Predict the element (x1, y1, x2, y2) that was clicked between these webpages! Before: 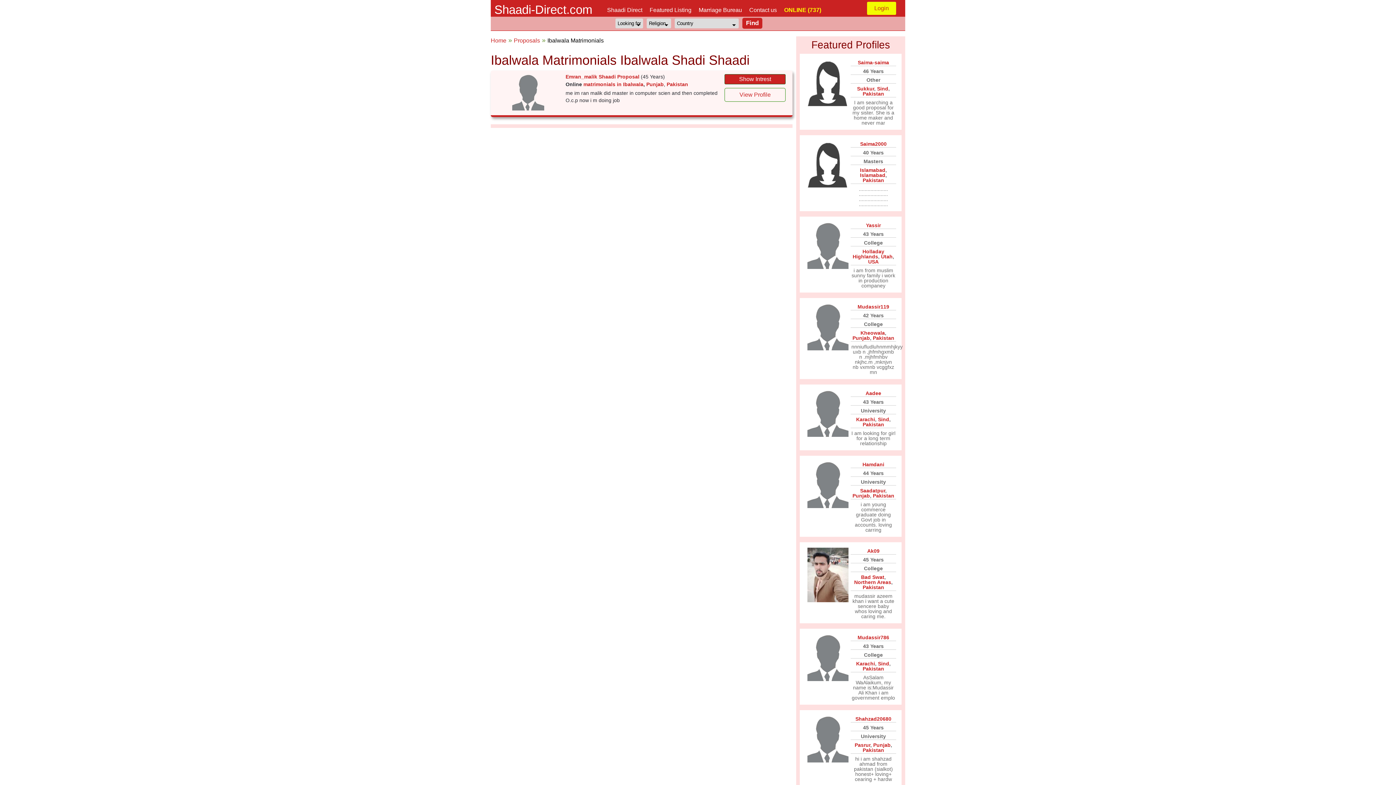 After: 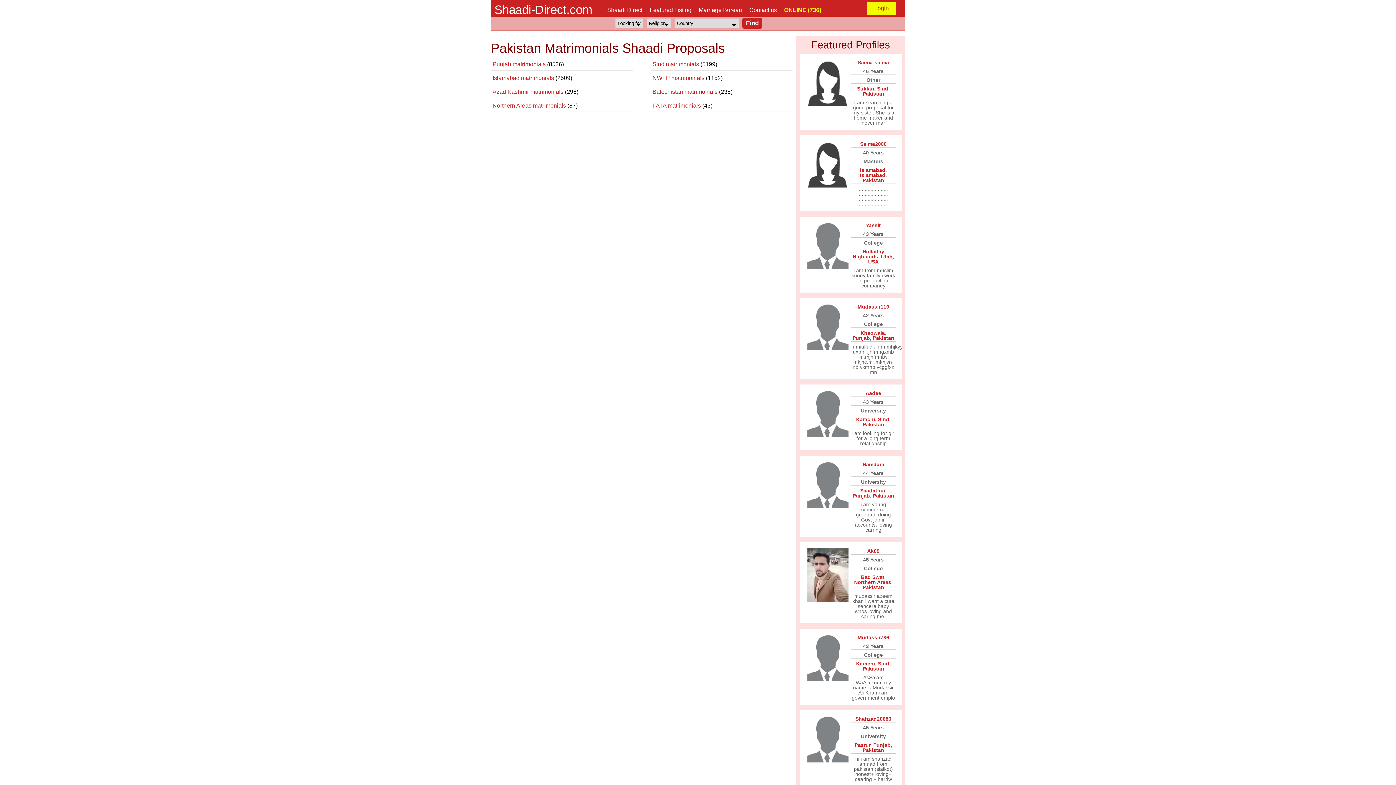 Action: bbox: (862, 90, 884, 96) label: Pakistan